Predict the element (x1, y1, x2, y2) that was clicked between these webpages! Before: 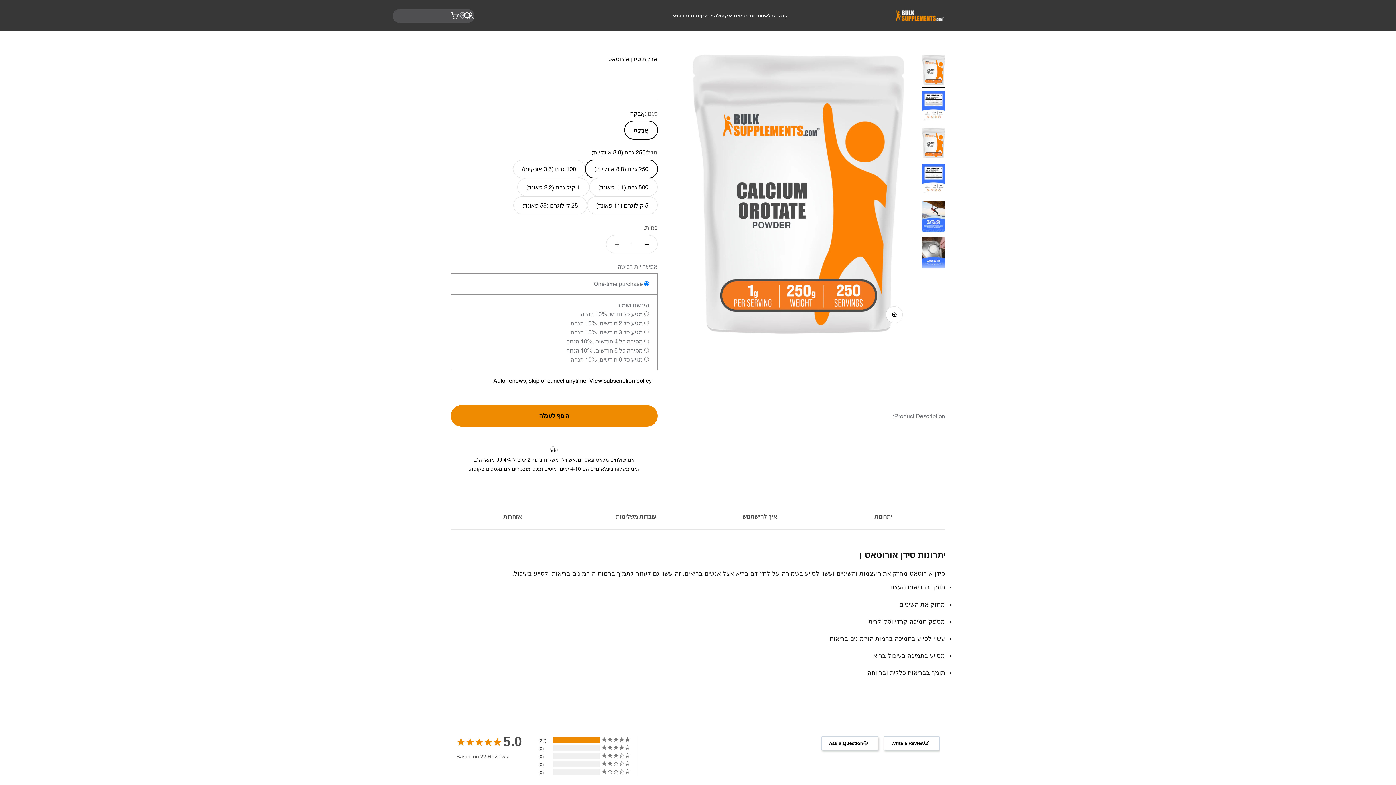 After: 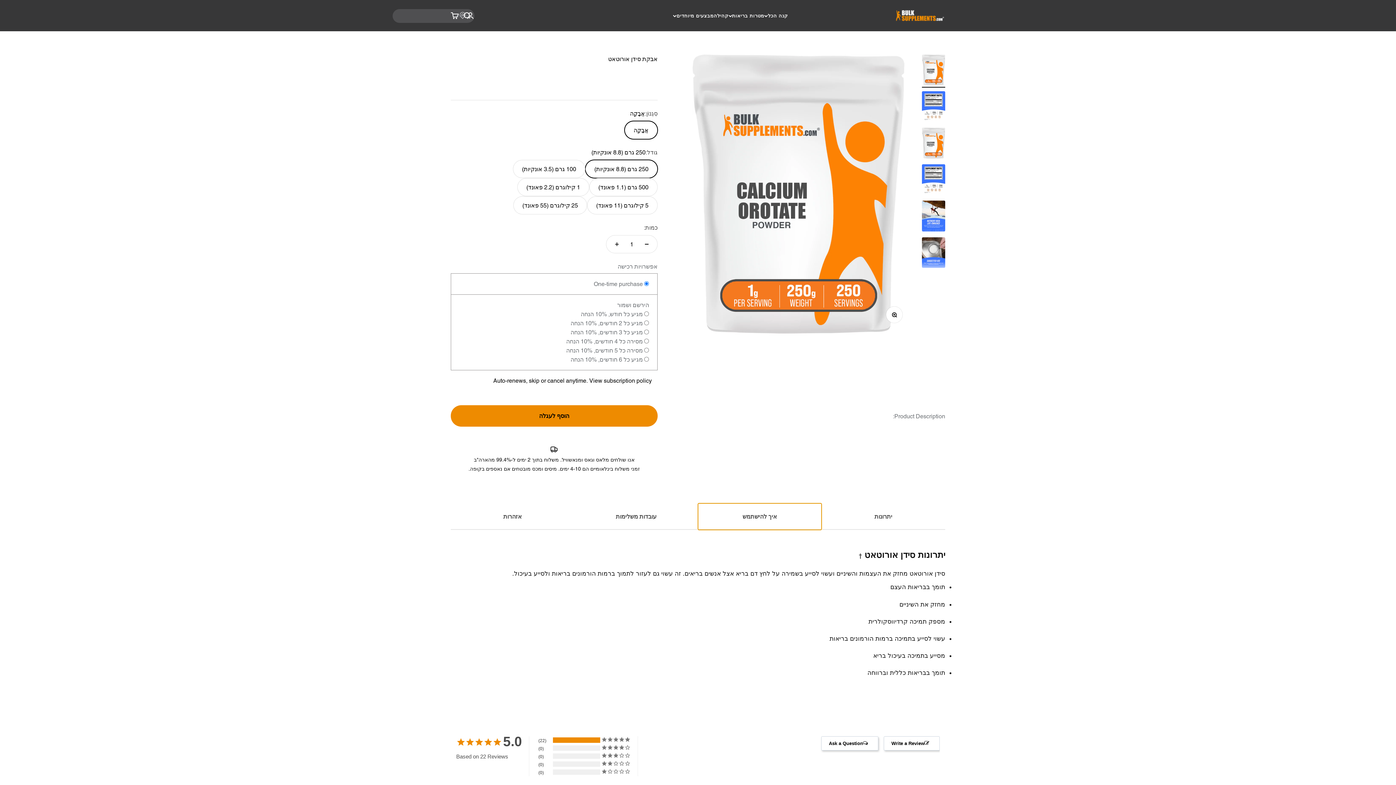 Action: bbox: (698, 503, 821, 530) label: איך להישתמש